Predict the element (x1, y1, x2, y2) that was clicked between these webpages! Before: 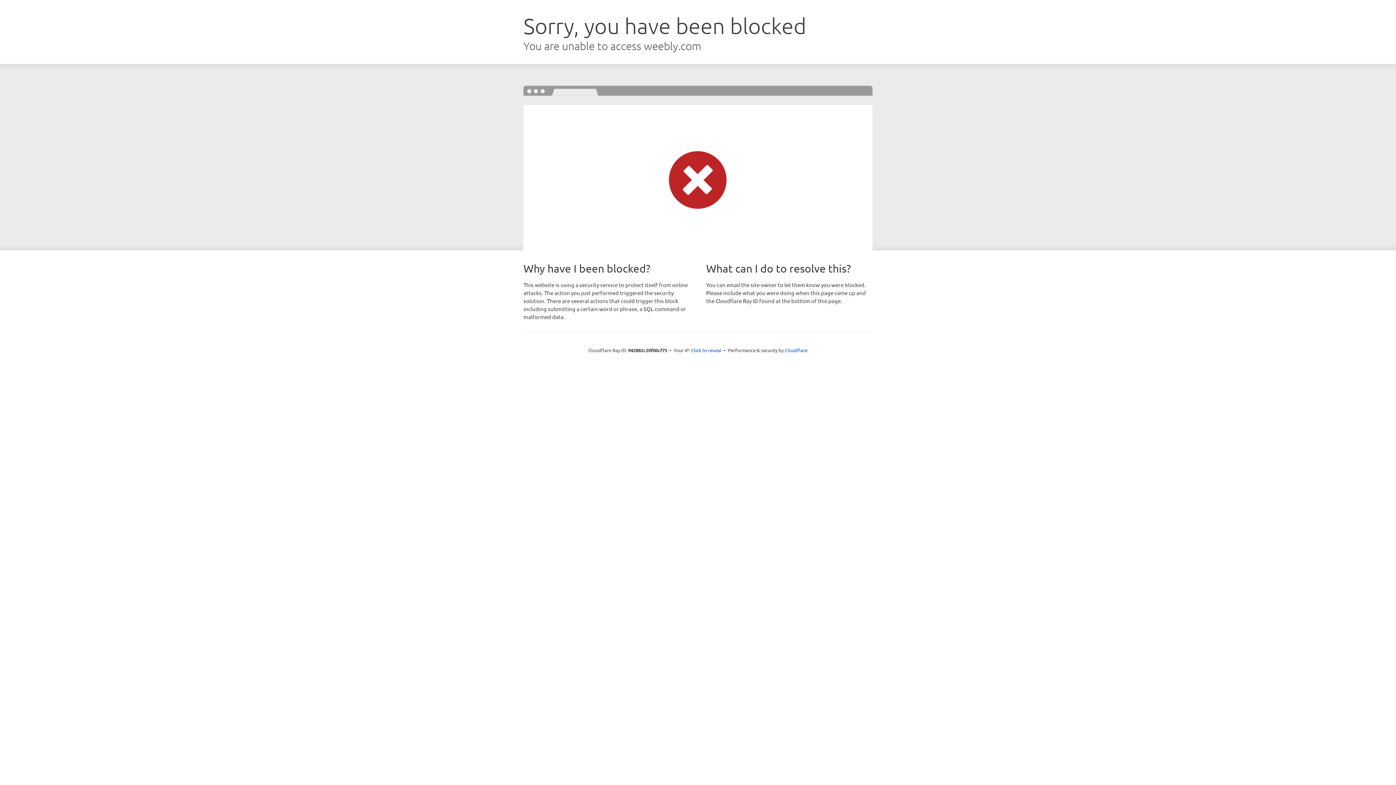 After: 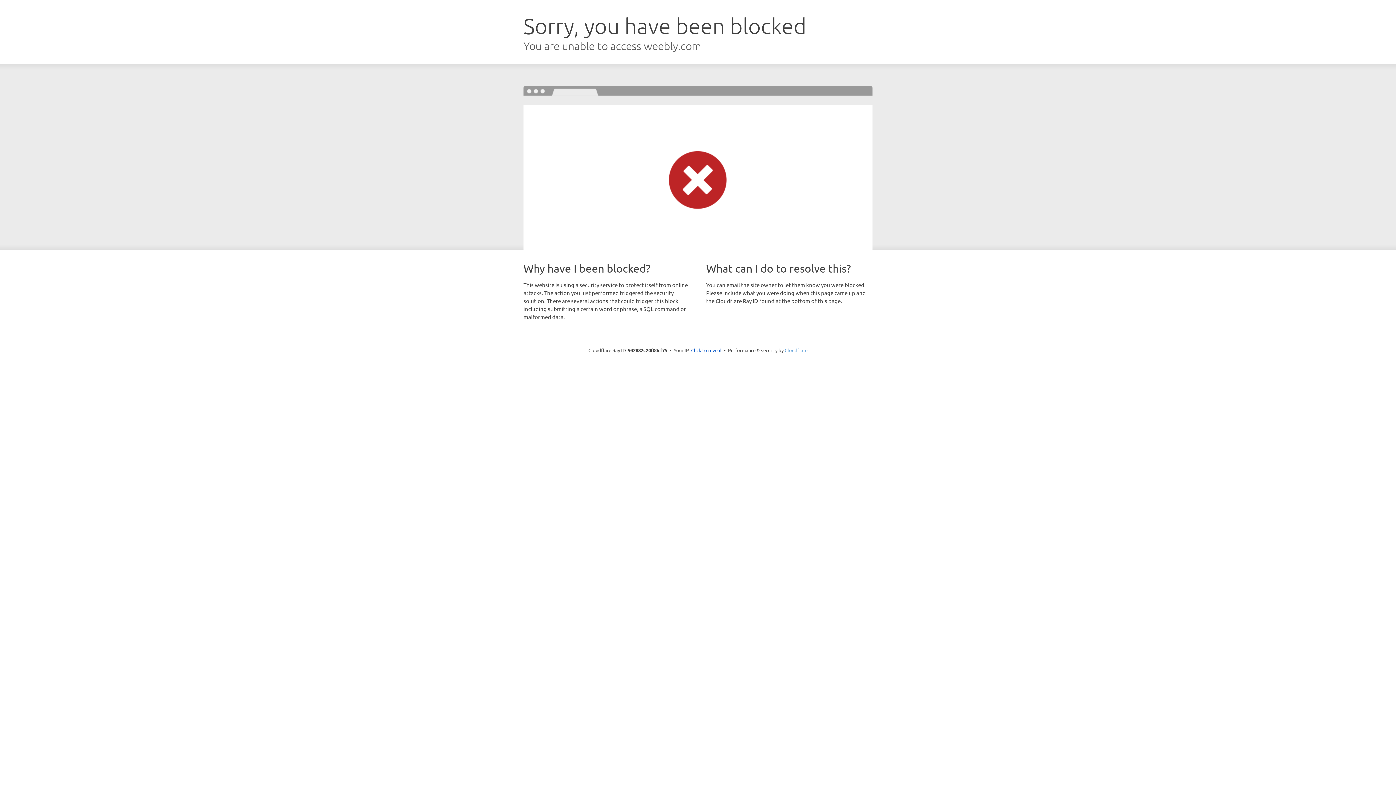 Action: label: Cloudflare bbox: (784, 347, 807, 353)